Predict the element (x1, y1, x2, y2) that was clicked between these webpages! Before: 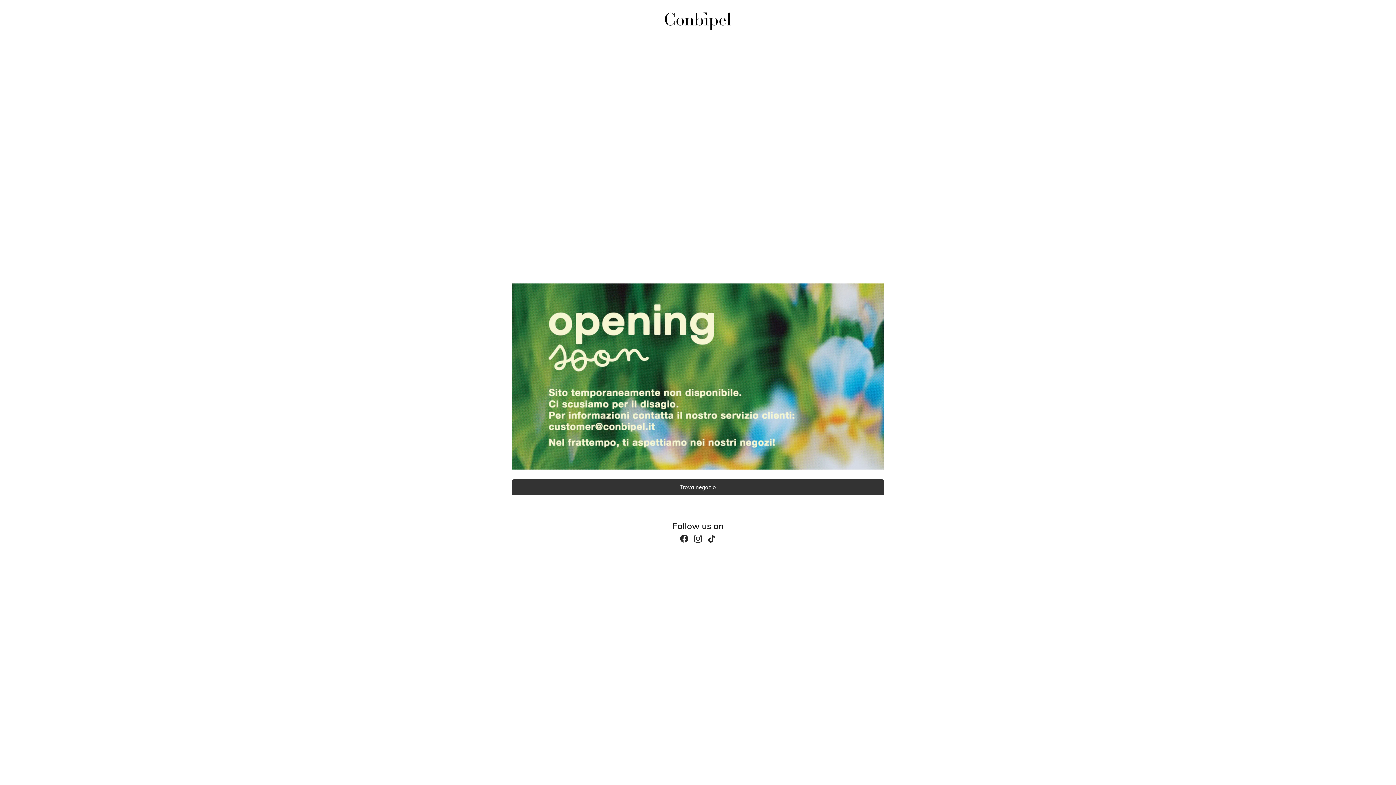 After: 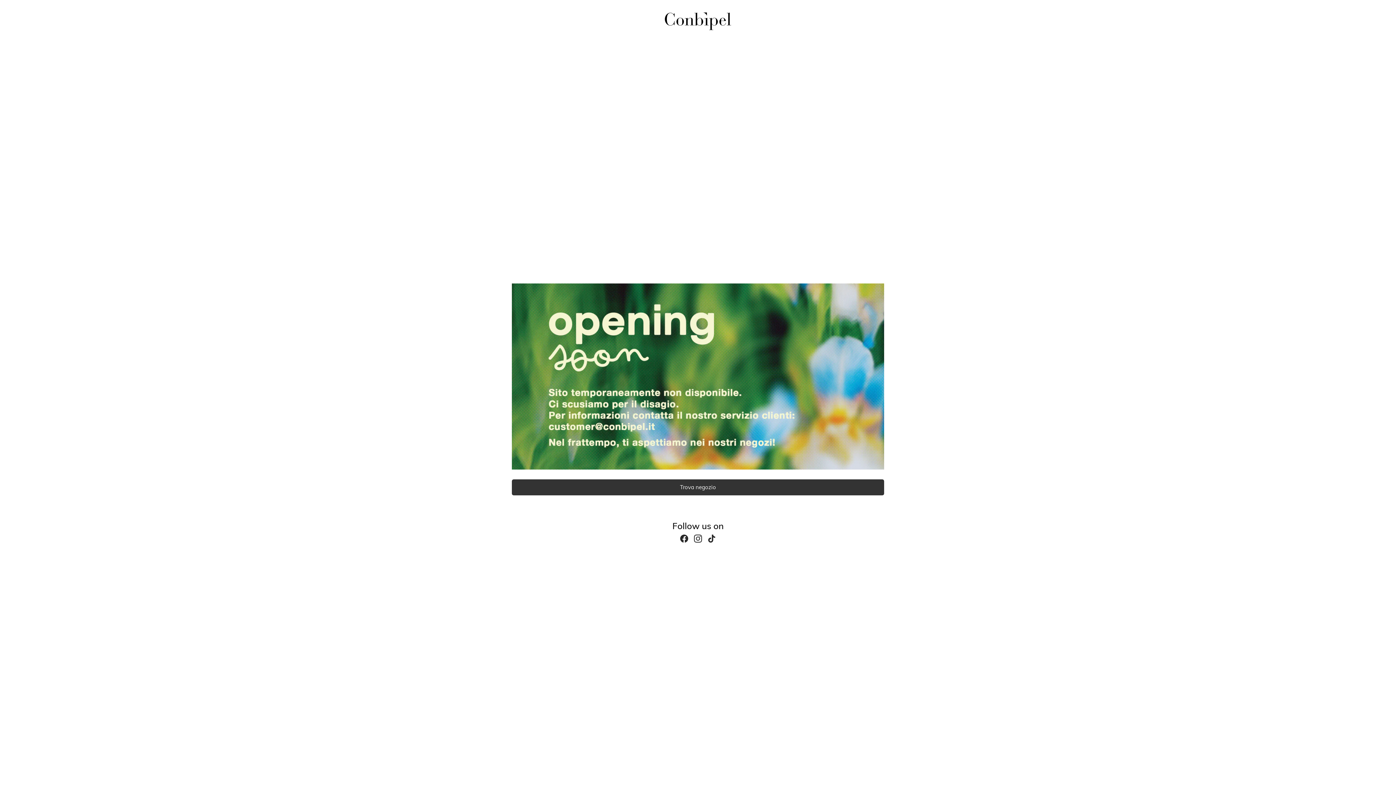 Action: label: TikTok bbox: (708, 534, 716, 542)